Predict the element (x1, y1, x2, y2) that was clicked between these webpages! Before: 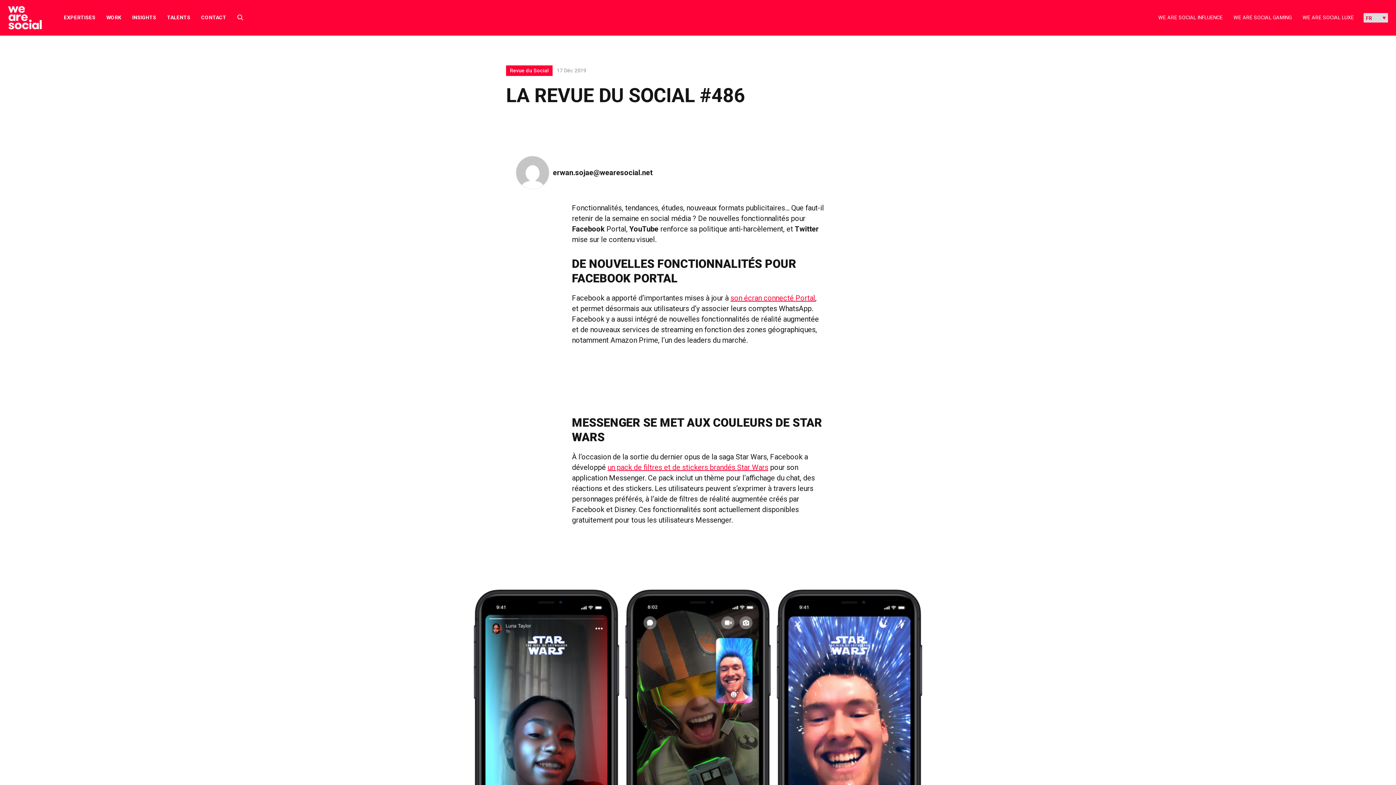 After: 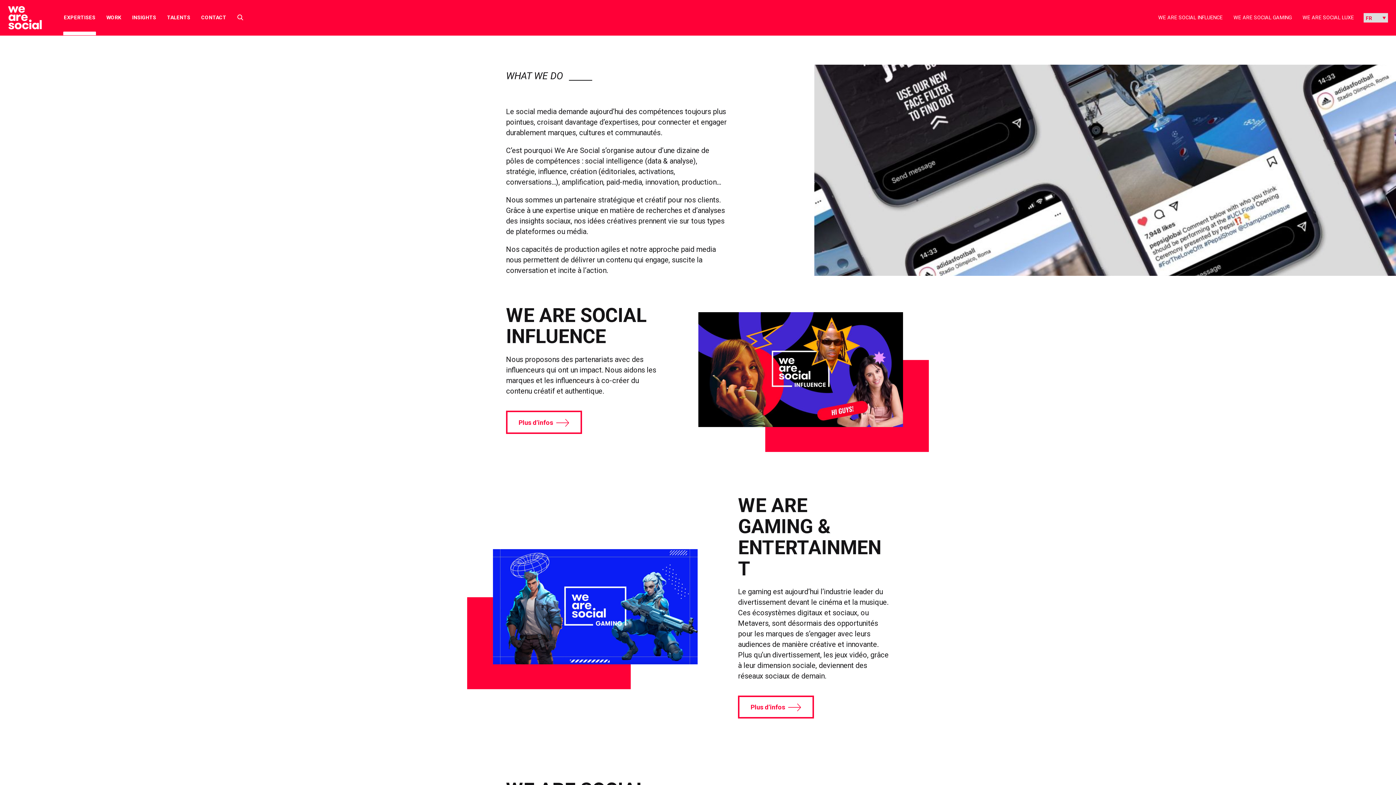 Action: bbox: (63, 13, 95, 21) label: EXPERTISES